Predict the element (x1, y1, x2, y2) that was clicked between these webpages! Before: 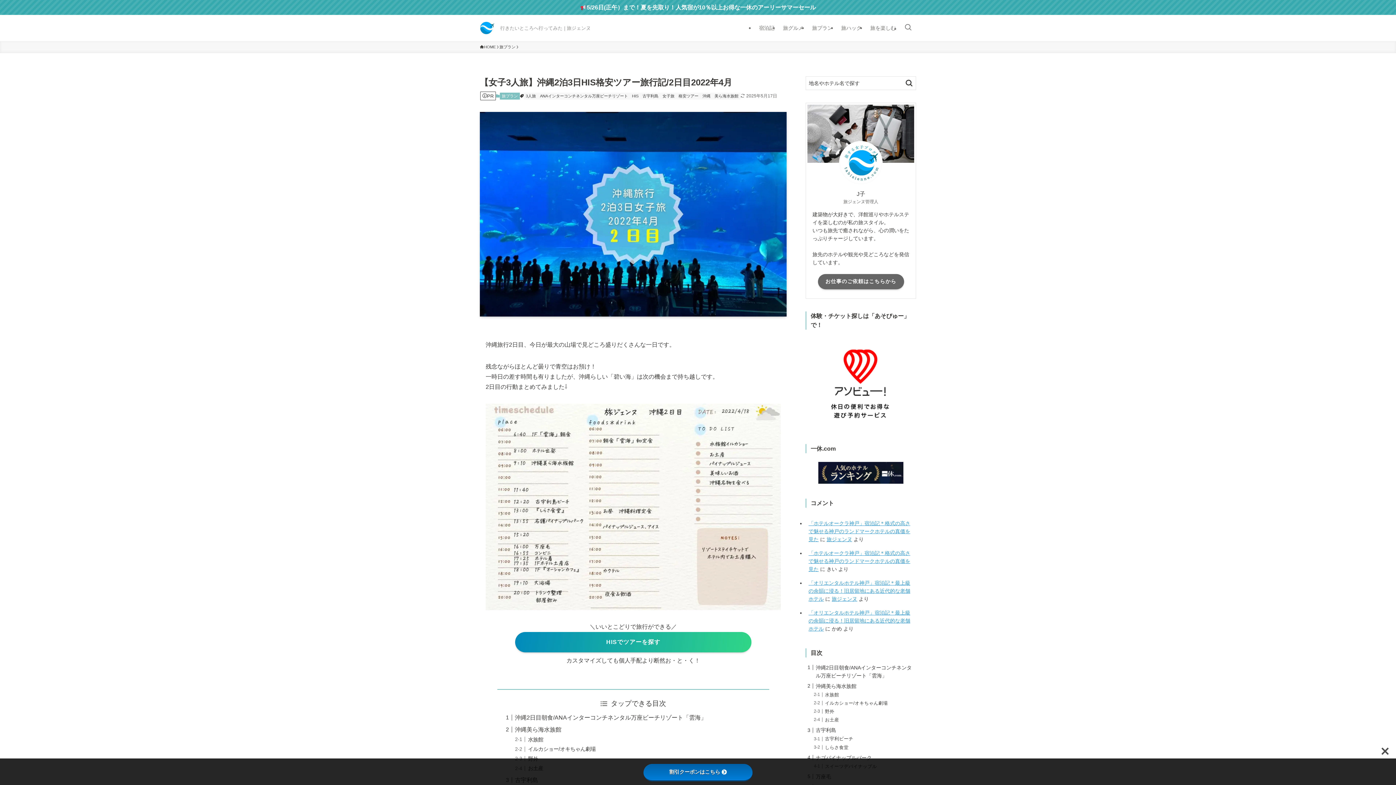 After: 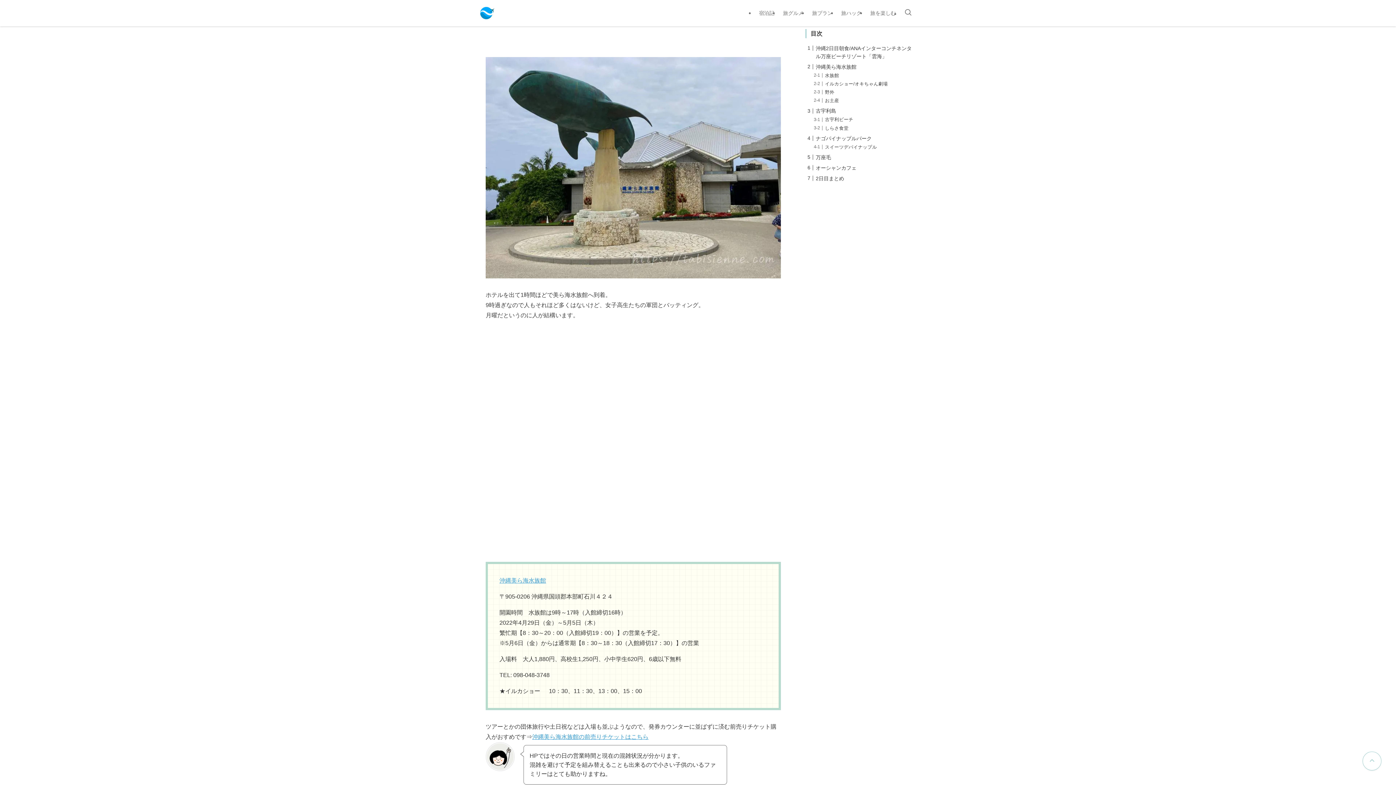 Action: label: 沖縄美ら海水族館 bbox: (816, 683, 856, 689)